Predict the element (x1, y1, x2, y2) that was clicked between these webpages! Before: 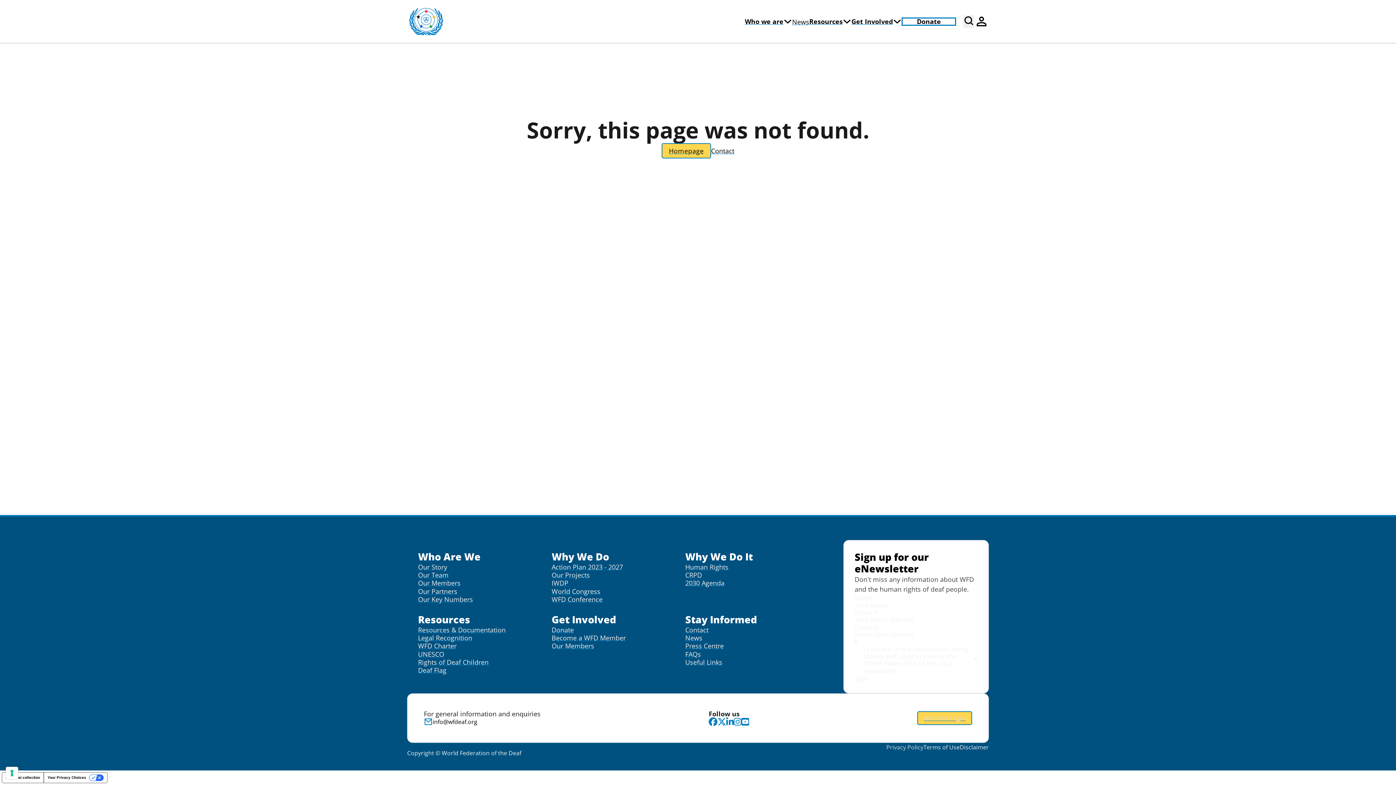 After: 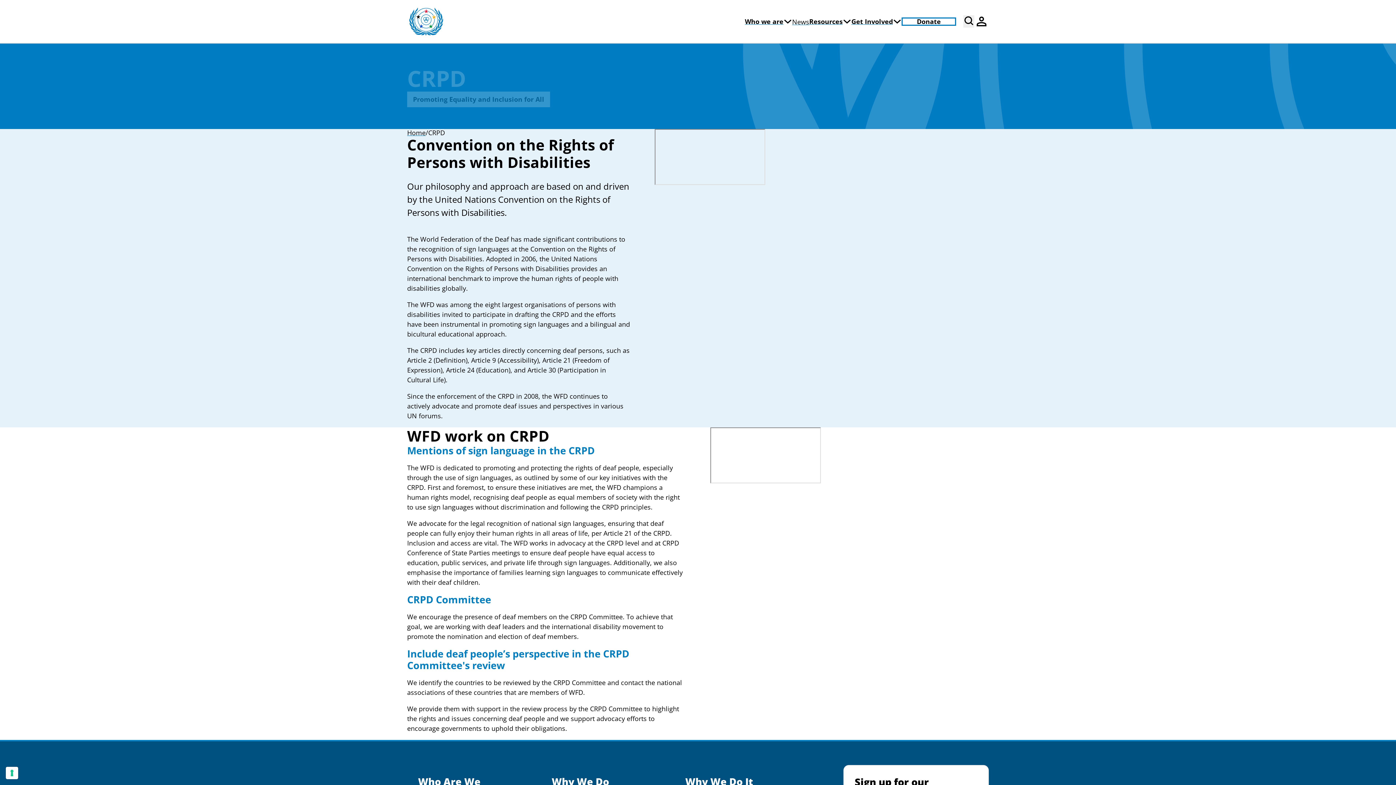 Action: bbox: (685, 571, 702, 578) label: CRPD